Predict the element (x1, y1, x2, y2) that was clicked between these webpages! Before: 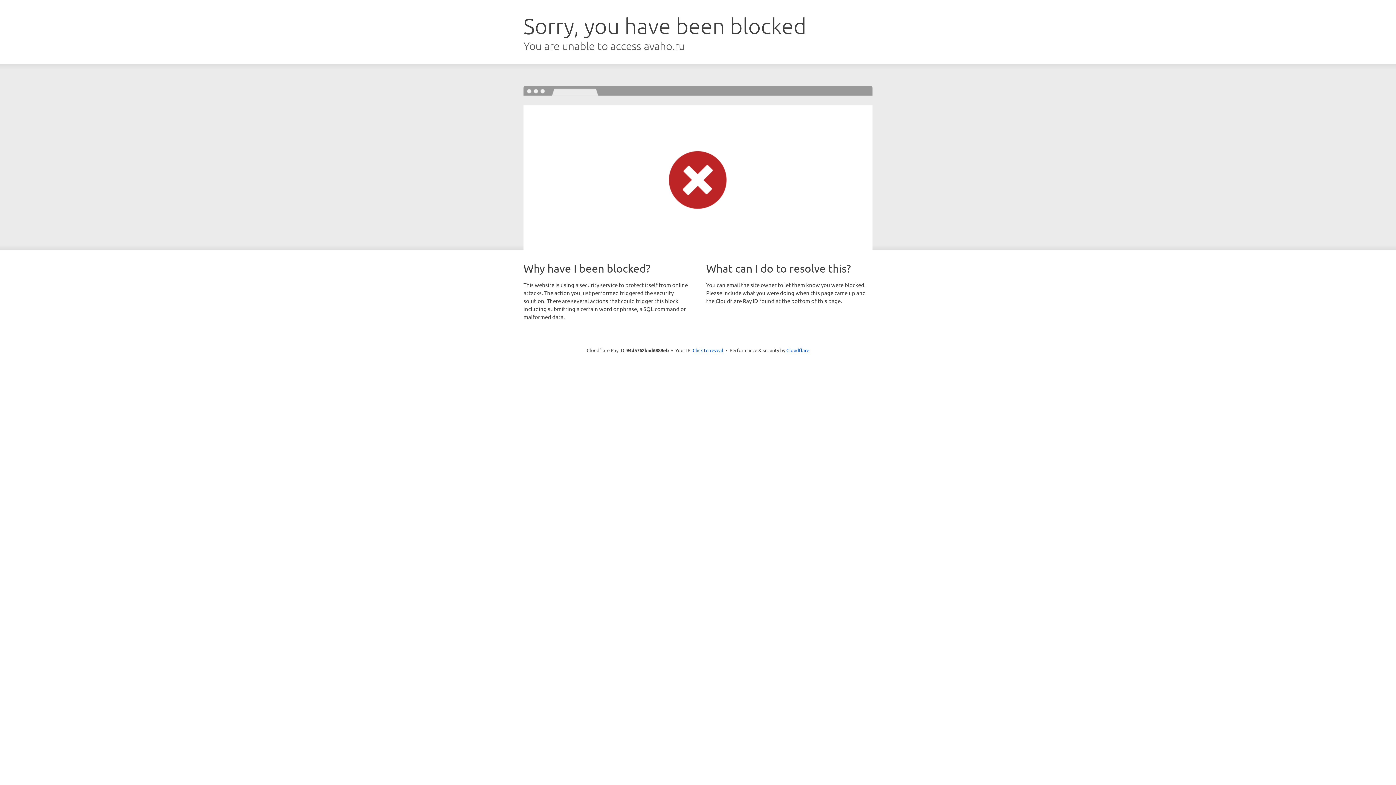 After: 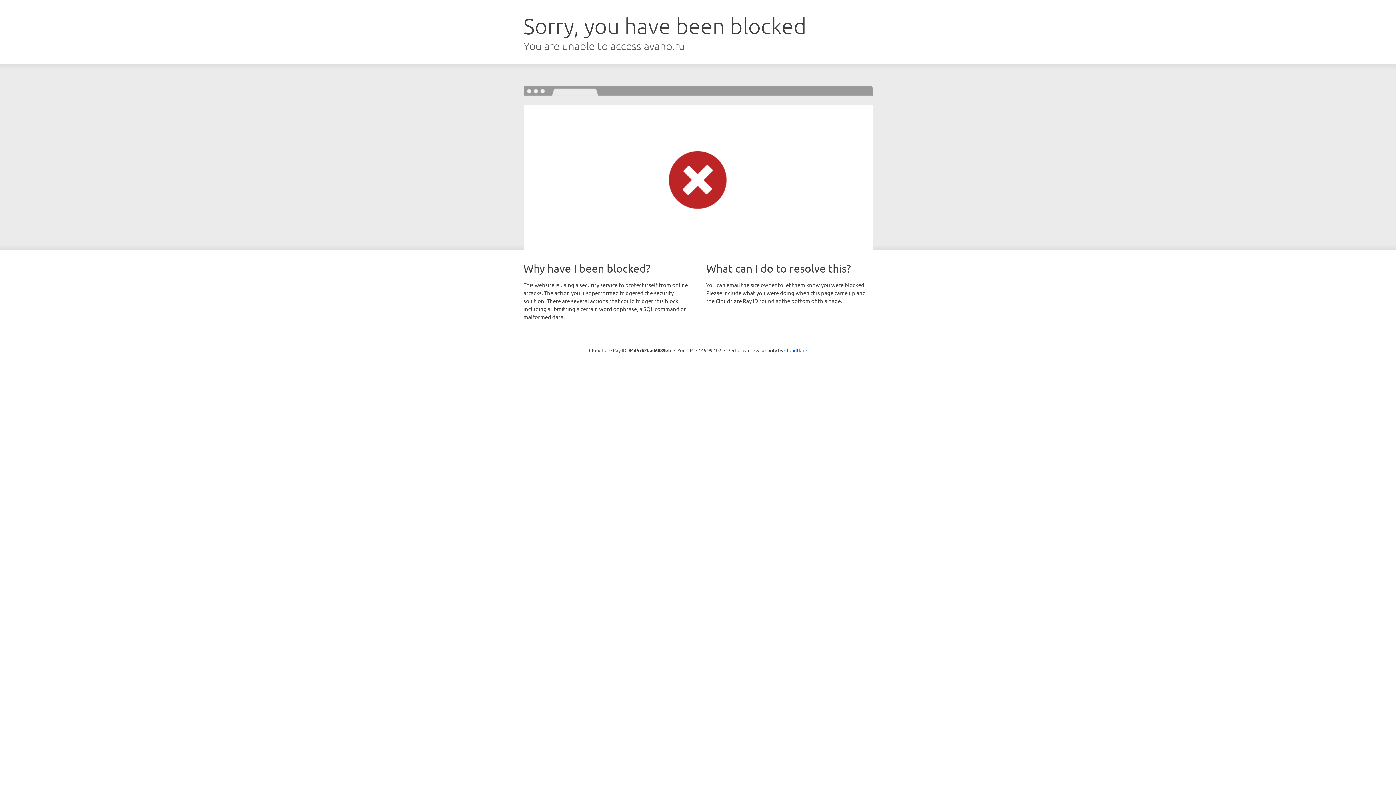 Action: bbox: (692, 346, 723, 353) label: Click to reveal